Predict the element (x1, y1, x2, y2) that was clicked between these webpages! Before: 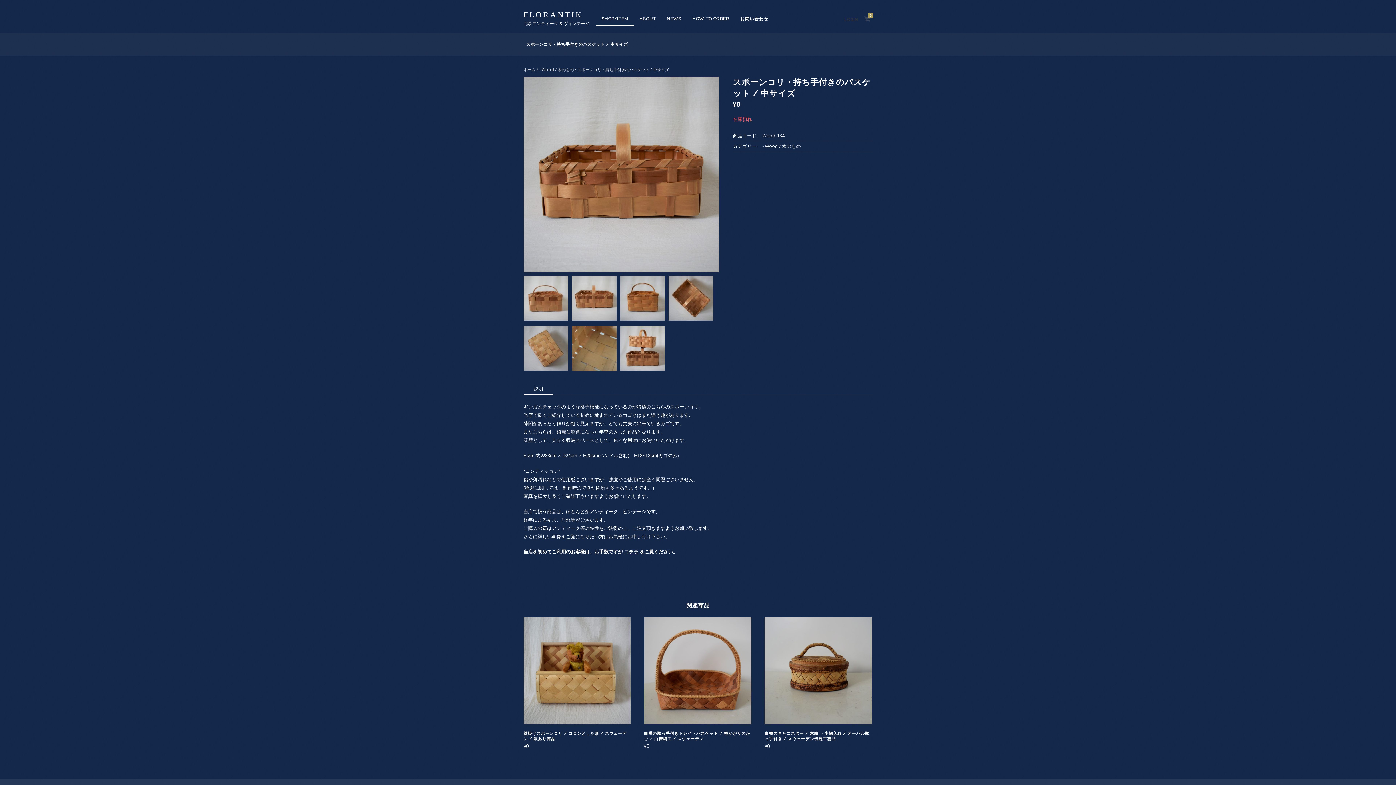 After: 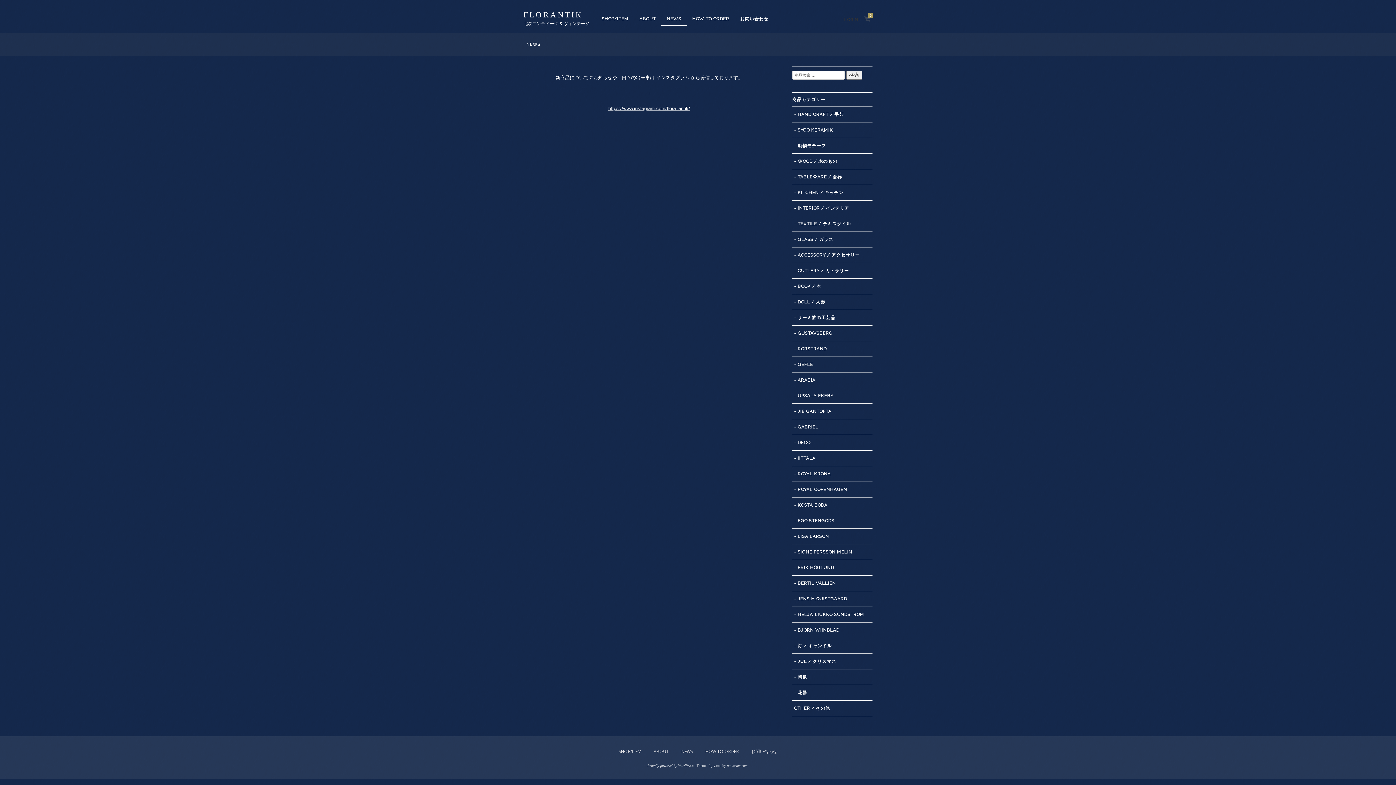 Action: bbox: (661, 12, 686, 25) label: NEWS